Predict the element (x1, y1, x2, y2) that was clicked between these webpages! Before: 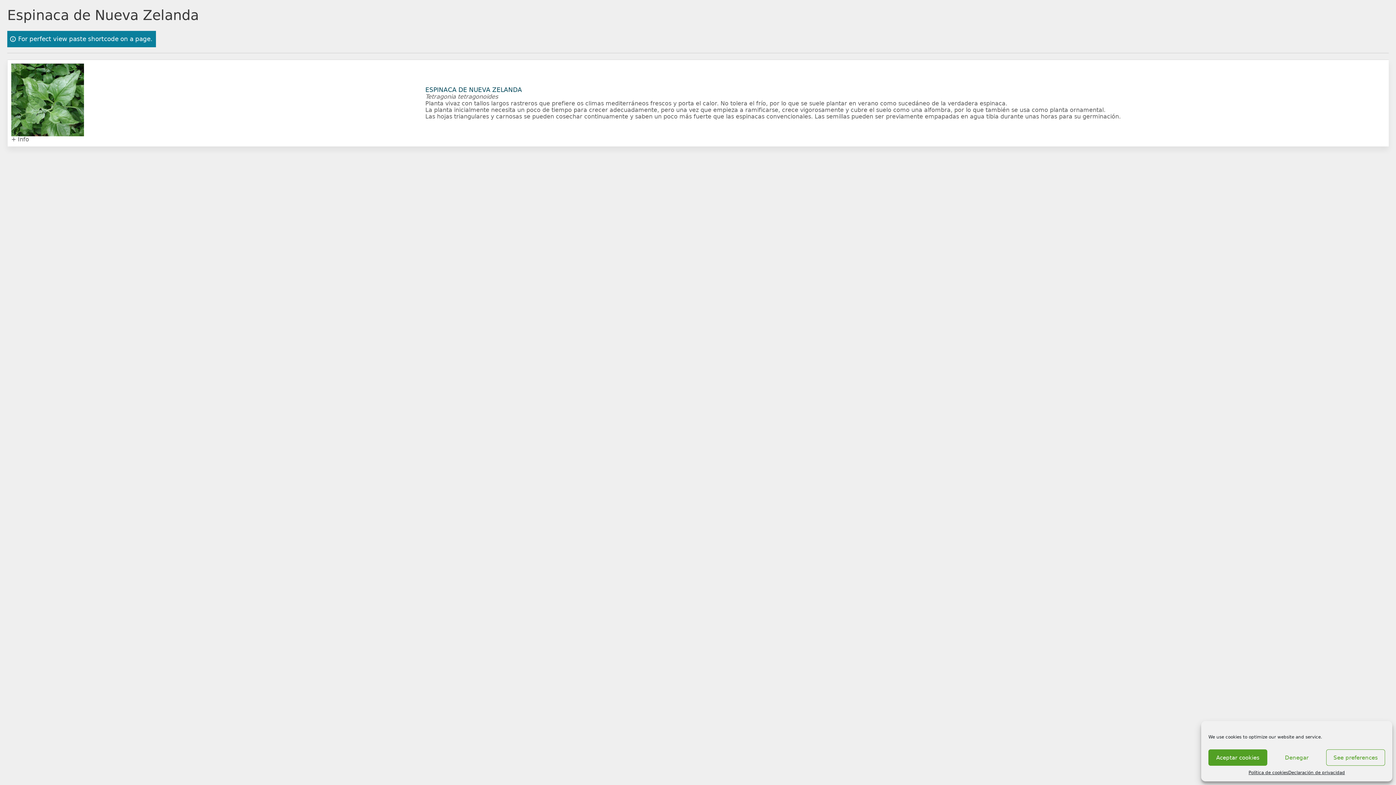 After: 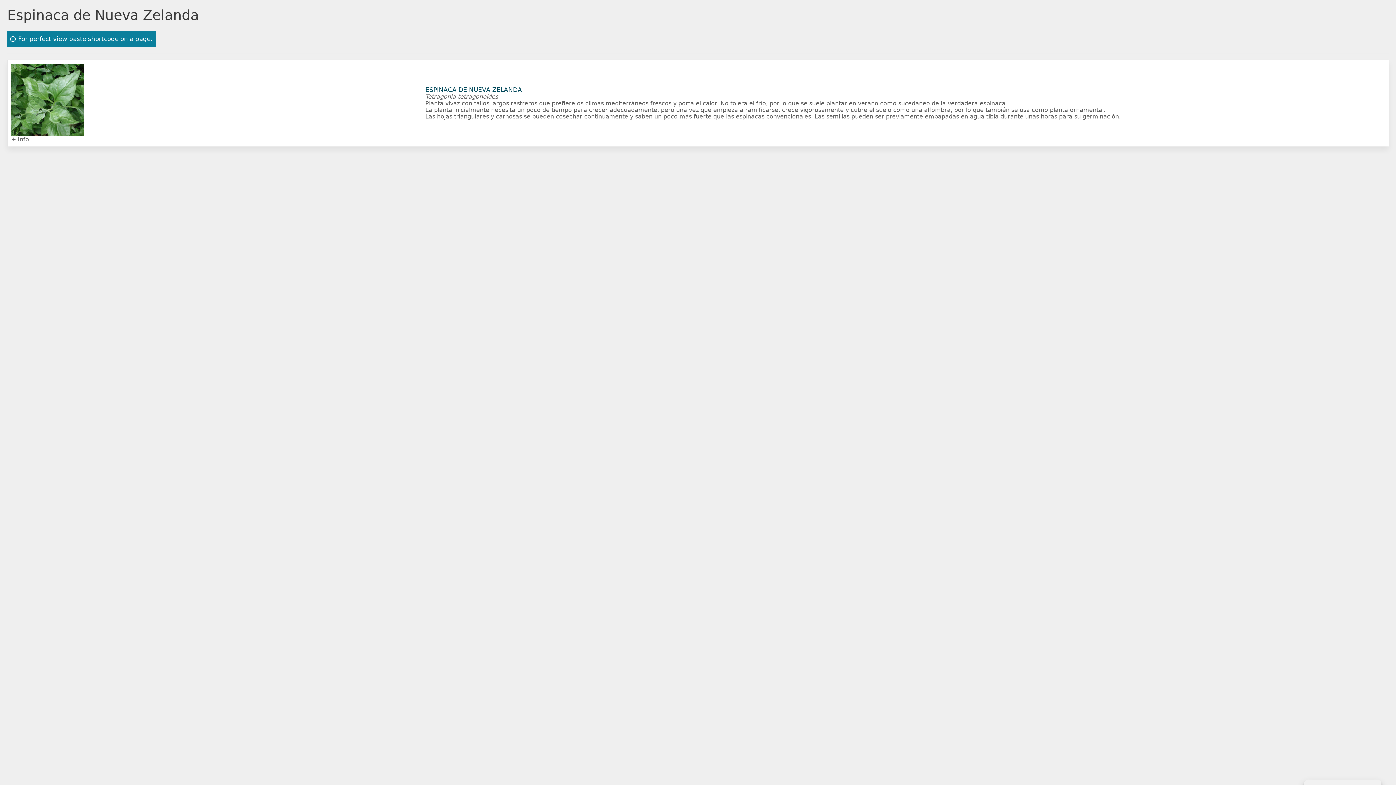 Action: label: Aceptar cookies bbox: (1208, 749, 1267, 766)